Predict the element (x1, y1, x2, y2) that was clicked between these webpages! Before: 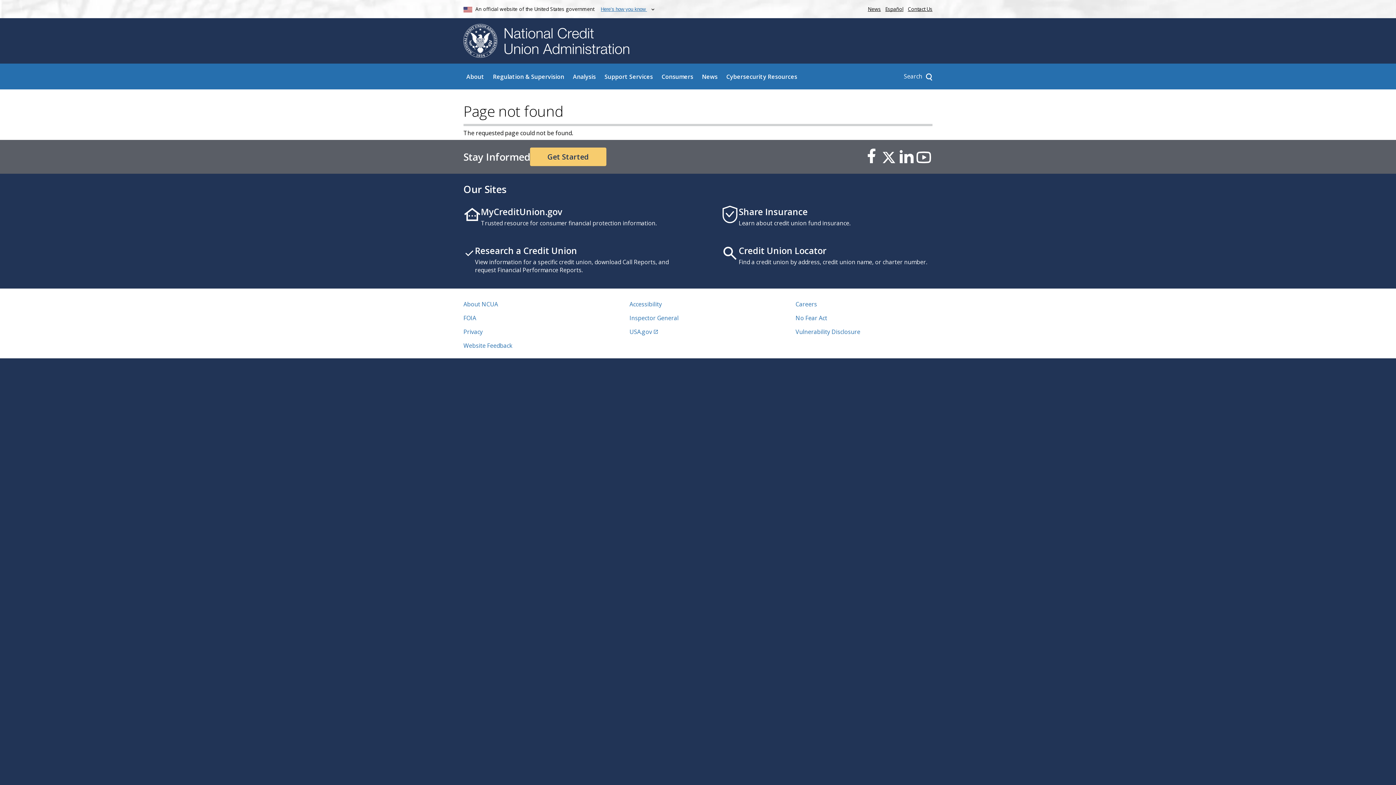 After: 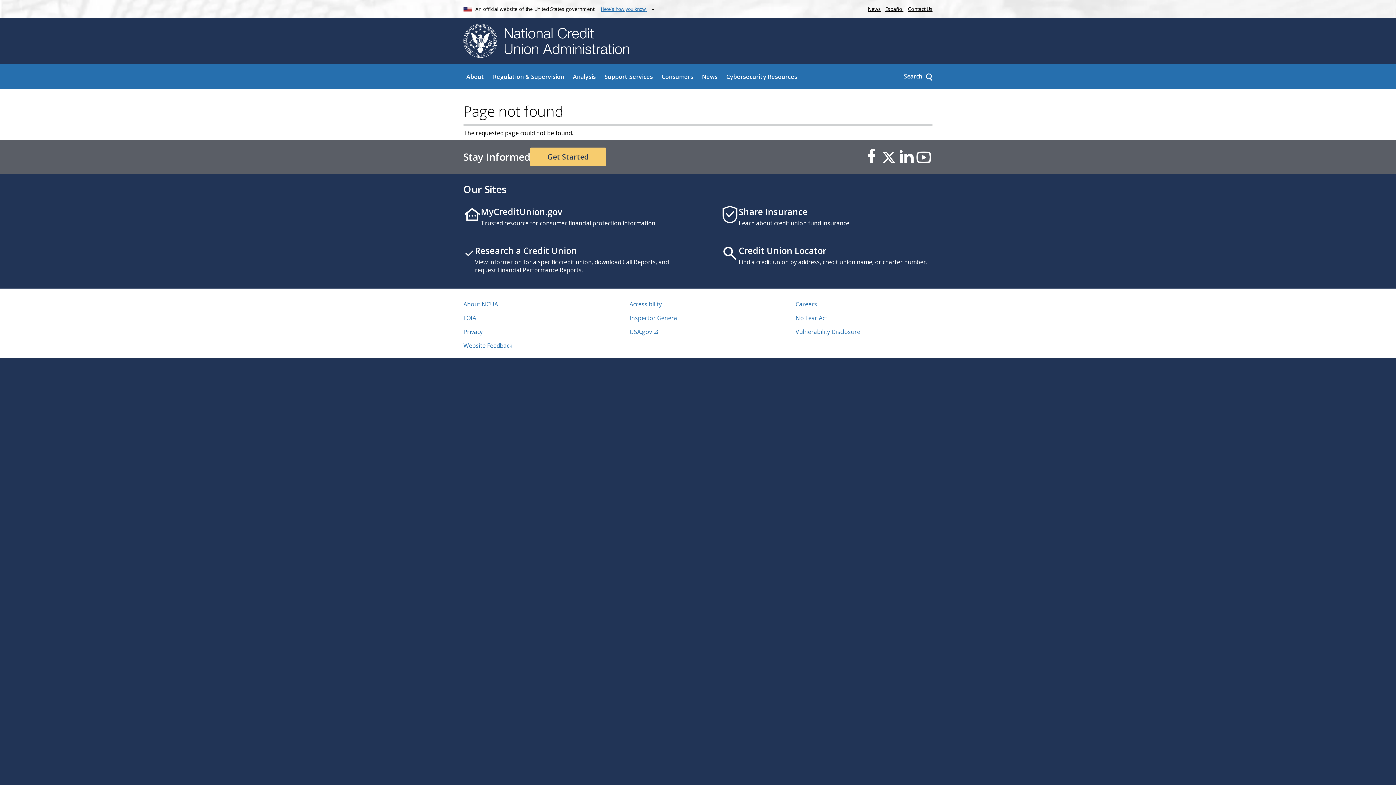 Action: label: Research a Credit Union

View information for a specific credit union, download Call Reports, and request Financial Performance Reports.

(Opens new window) bbox: (463, 244, 674, 280)